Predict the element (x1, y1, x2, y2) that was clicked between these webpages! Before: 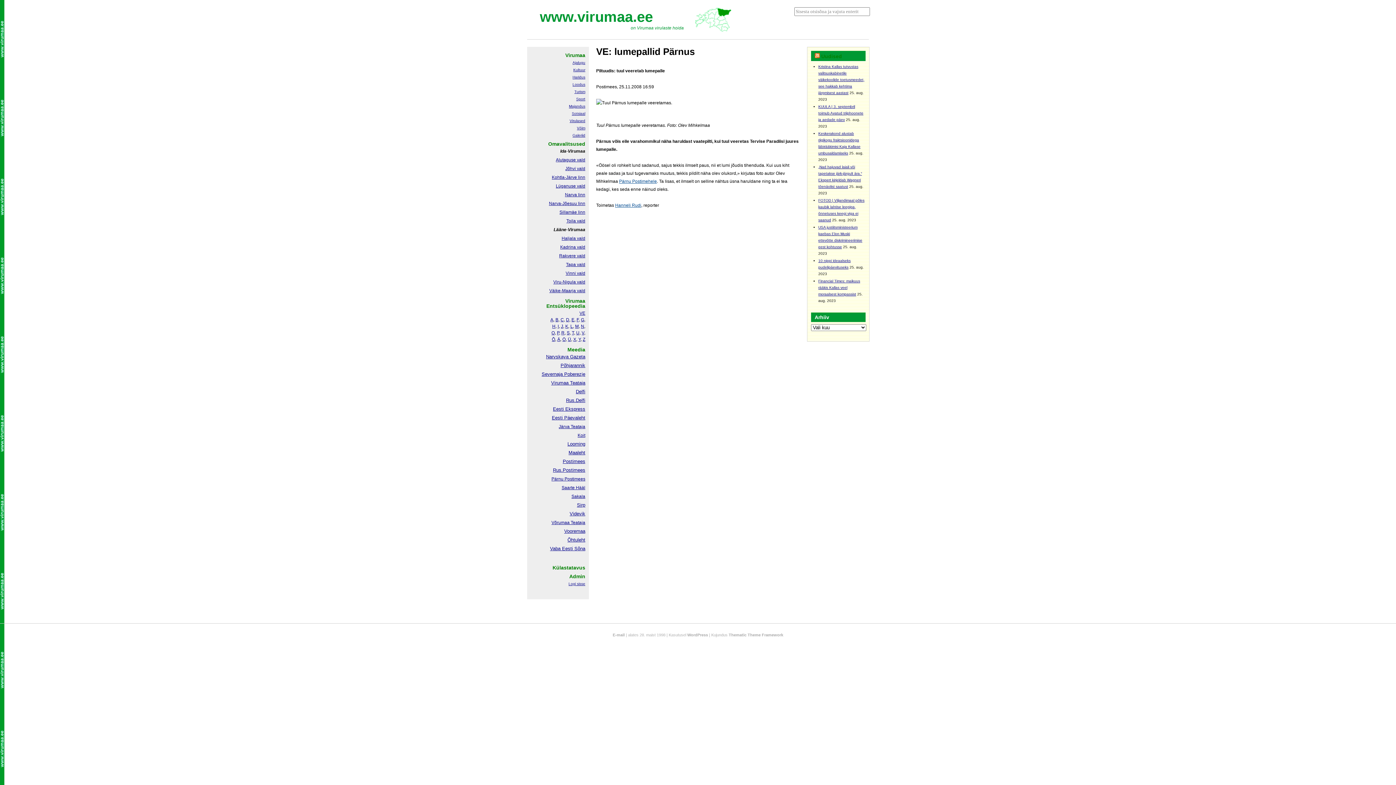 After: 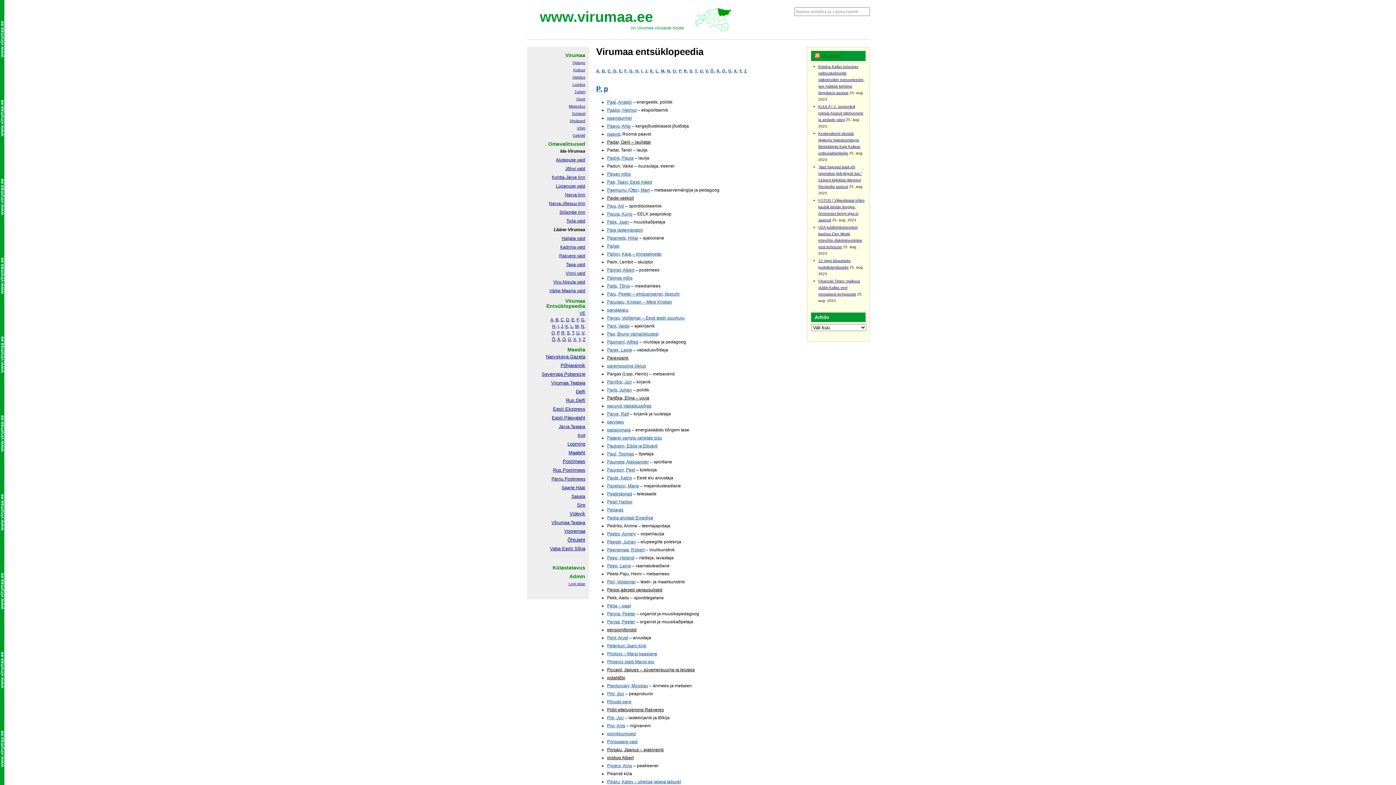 Action: bbox: (557, 330, 559, 335) label: P